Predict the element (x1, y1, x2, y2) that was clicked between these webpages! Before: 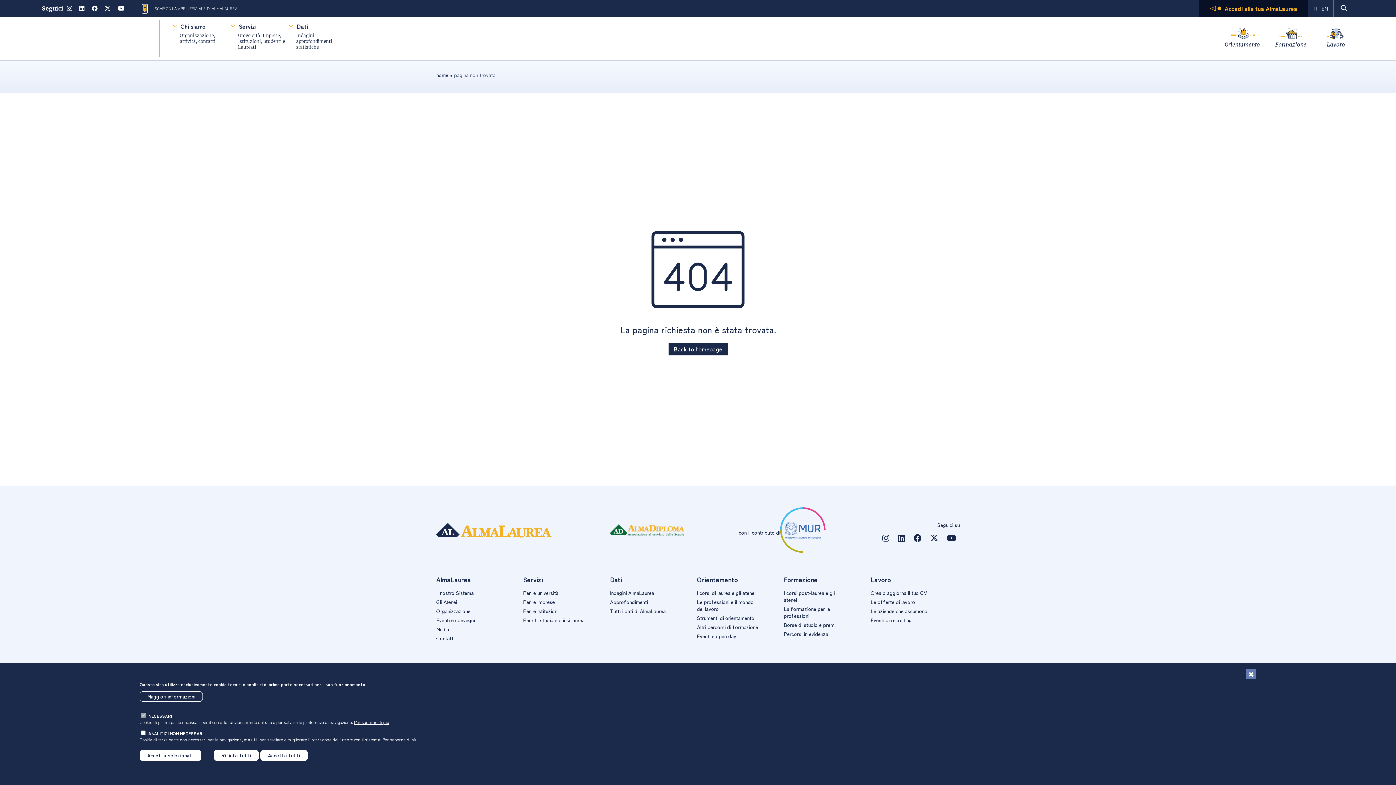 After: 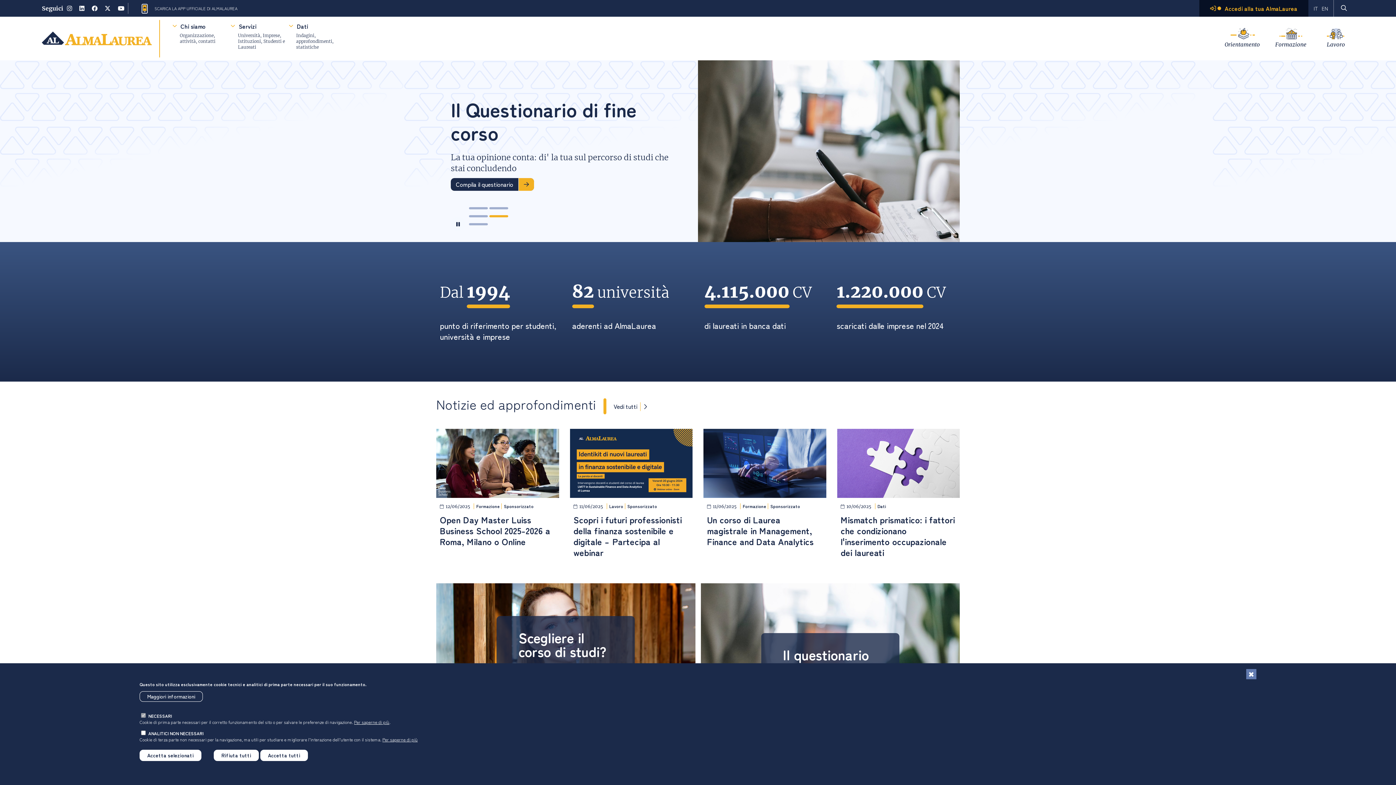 Action: label: Back to homepage bbox: (668, 342, 727, 355)